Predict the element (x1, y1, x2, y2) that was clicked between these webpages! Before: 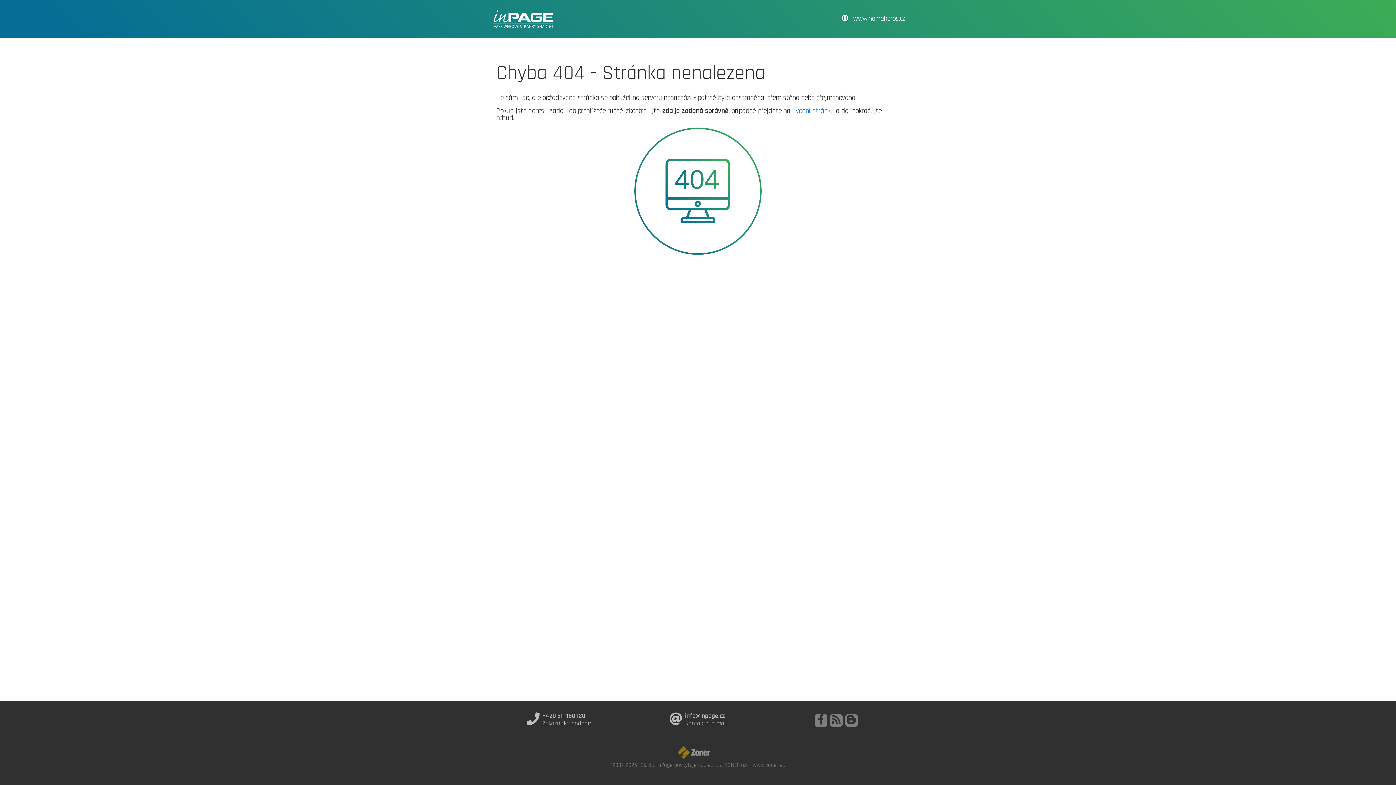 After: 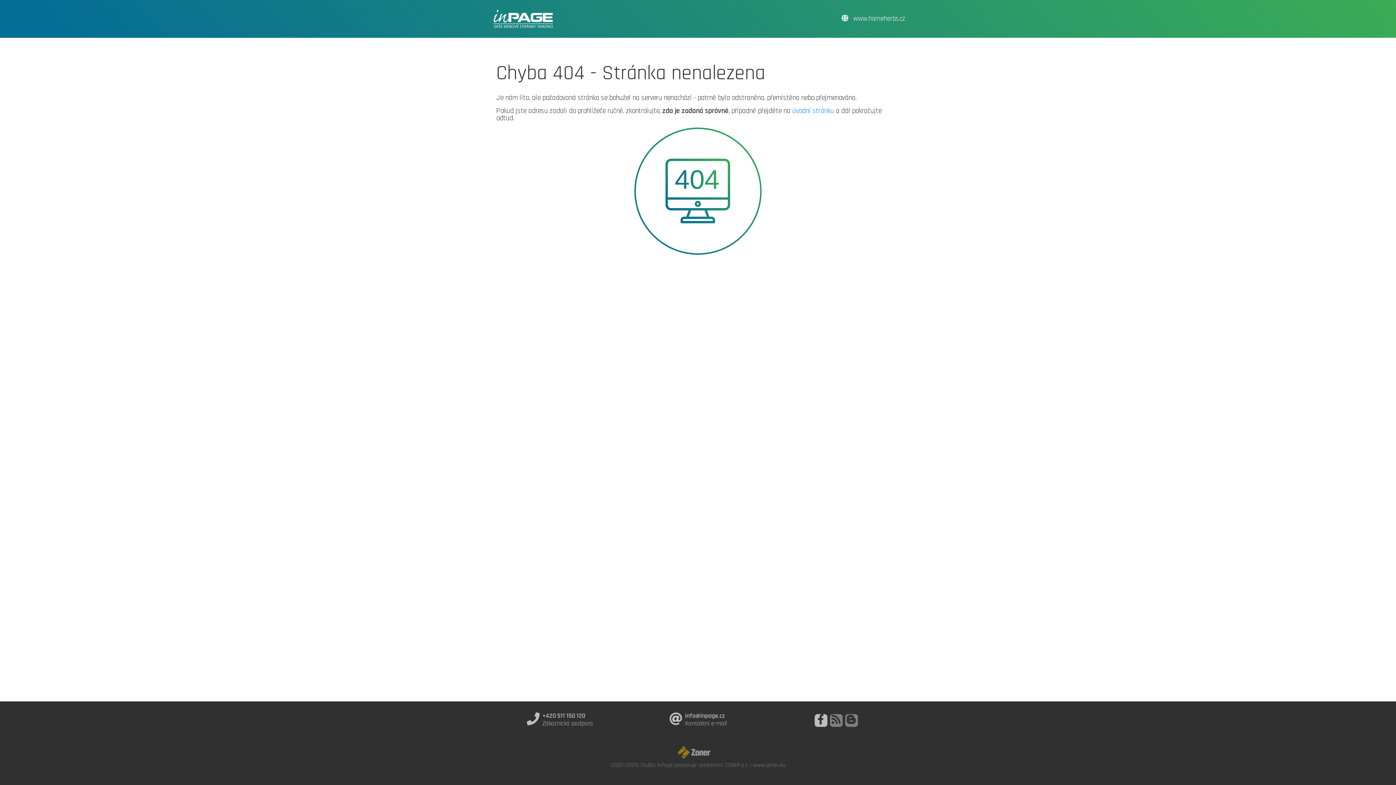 Action: bbox: (814, 714, 827, 727)